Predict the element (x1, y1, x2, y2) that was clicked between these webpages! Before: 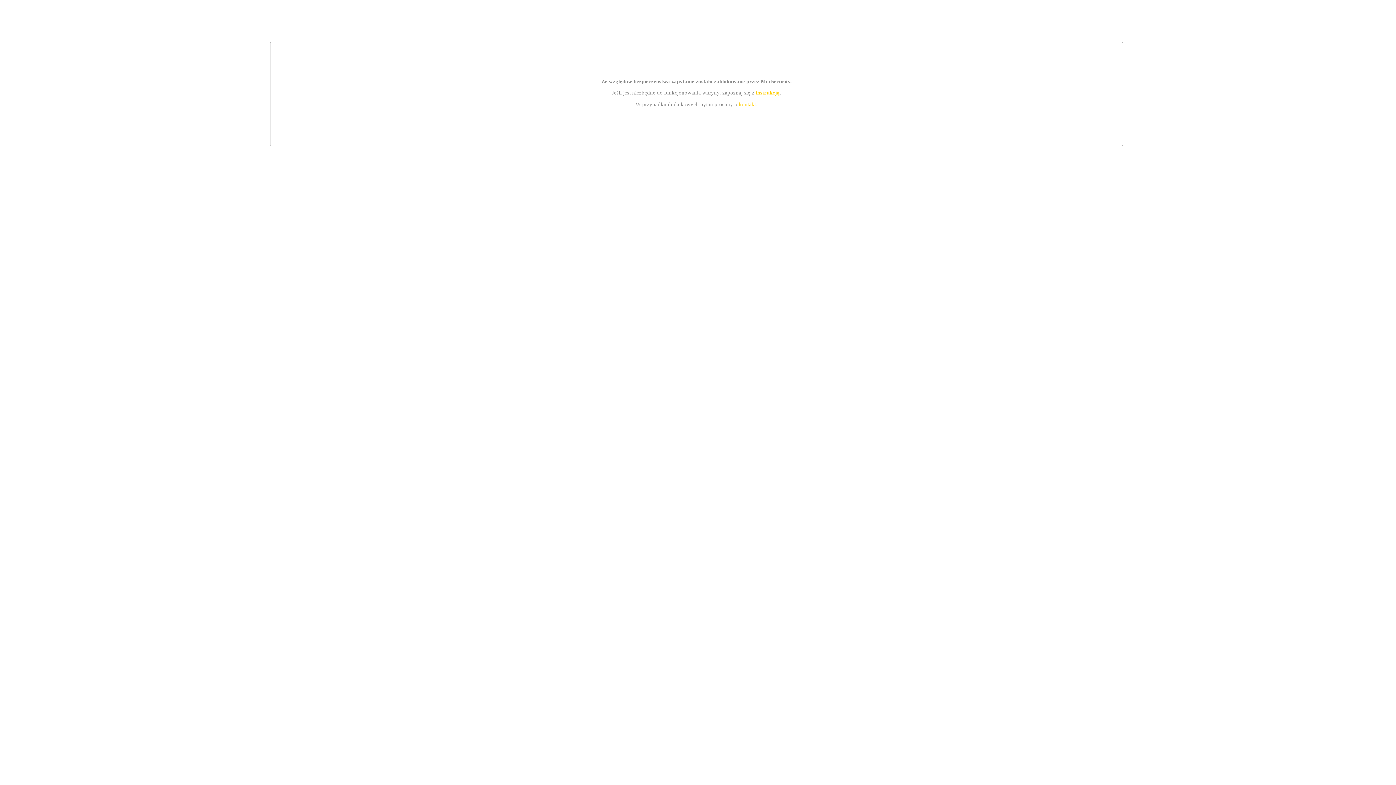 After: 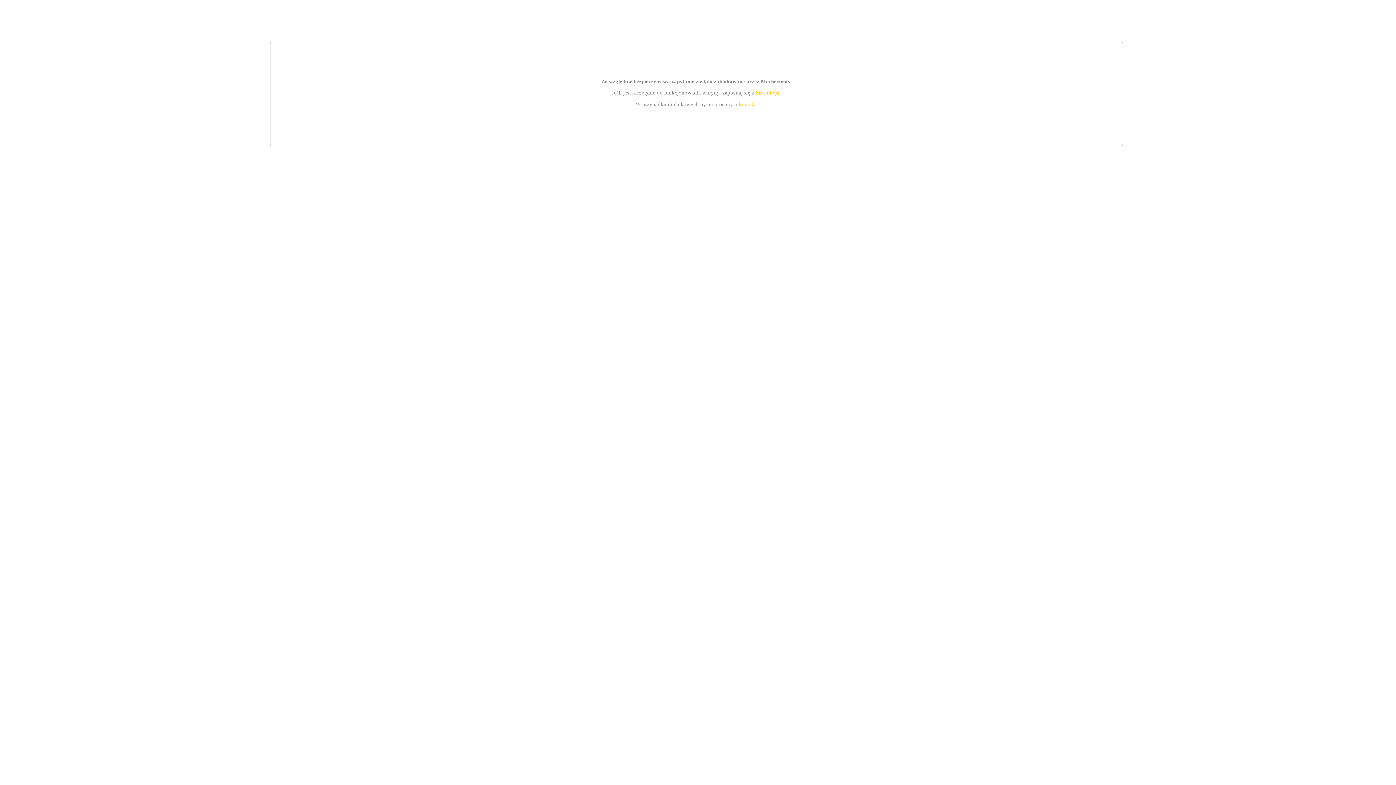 Action: bbox: (755, 89, 779, 95) label: instrukcją